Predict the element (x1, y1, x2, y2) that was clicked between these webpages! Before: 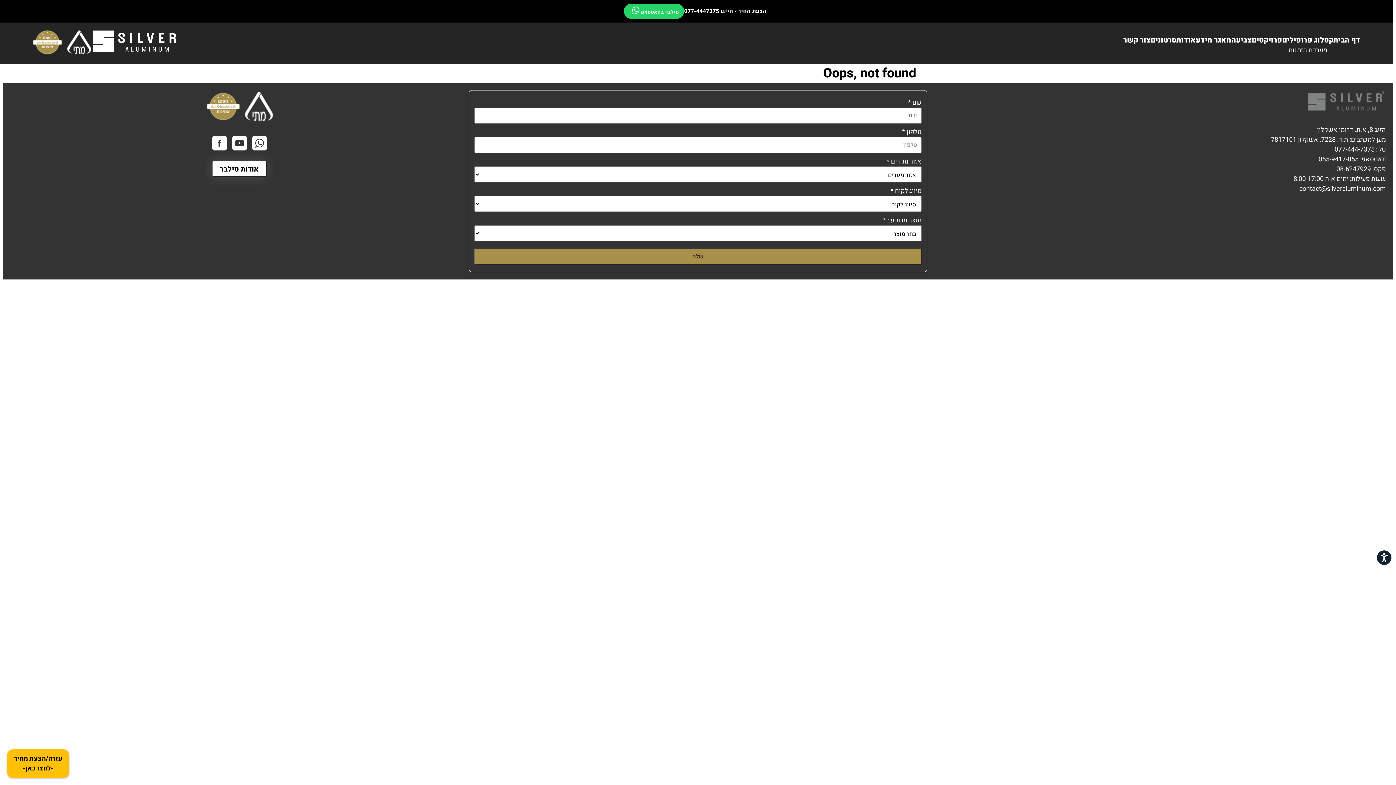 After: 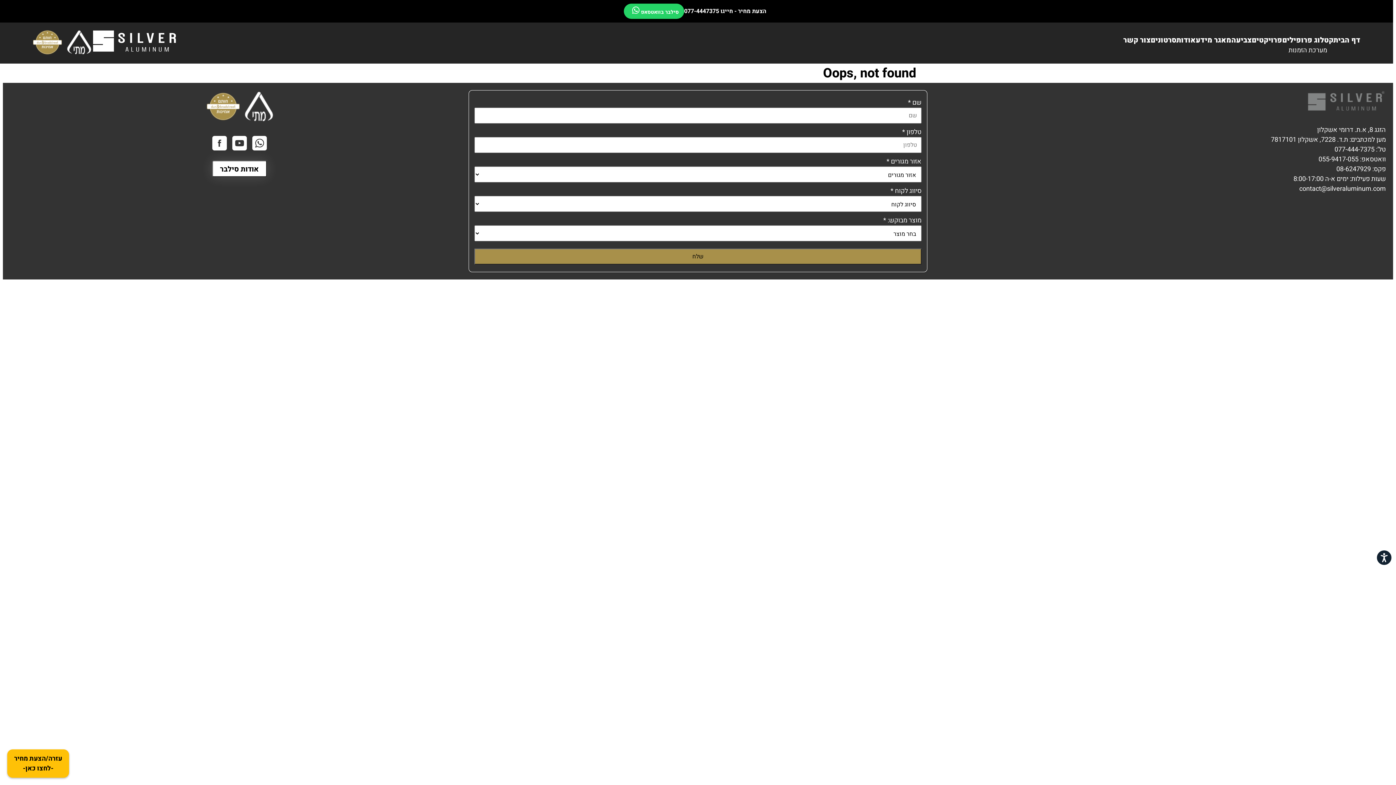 Action: bbox: (1299, 184, 1386, 193) label: contact@silveraluminum.com